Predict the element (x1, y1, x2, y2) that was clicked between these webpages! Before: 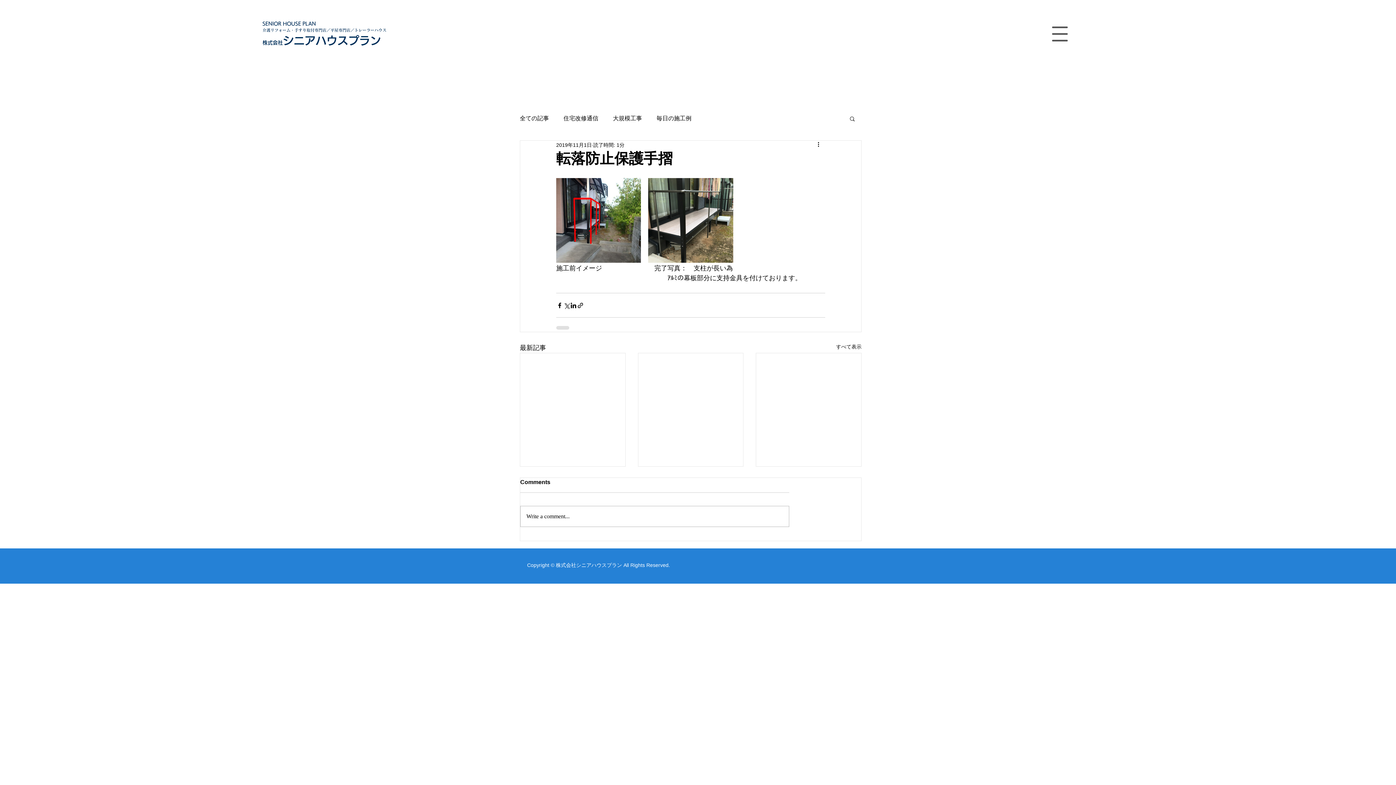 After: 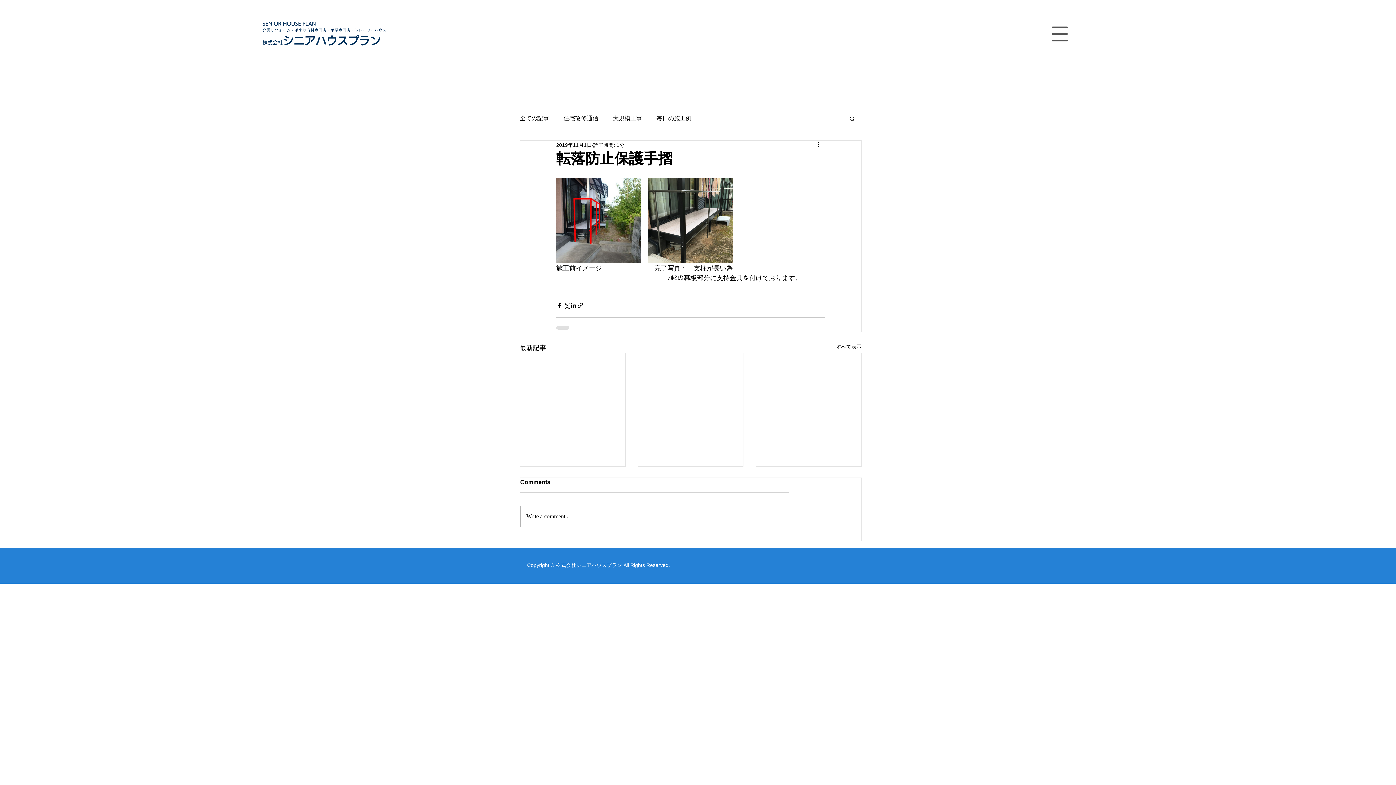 Action: bbox: (849, 115, 856, 121) label: 検索